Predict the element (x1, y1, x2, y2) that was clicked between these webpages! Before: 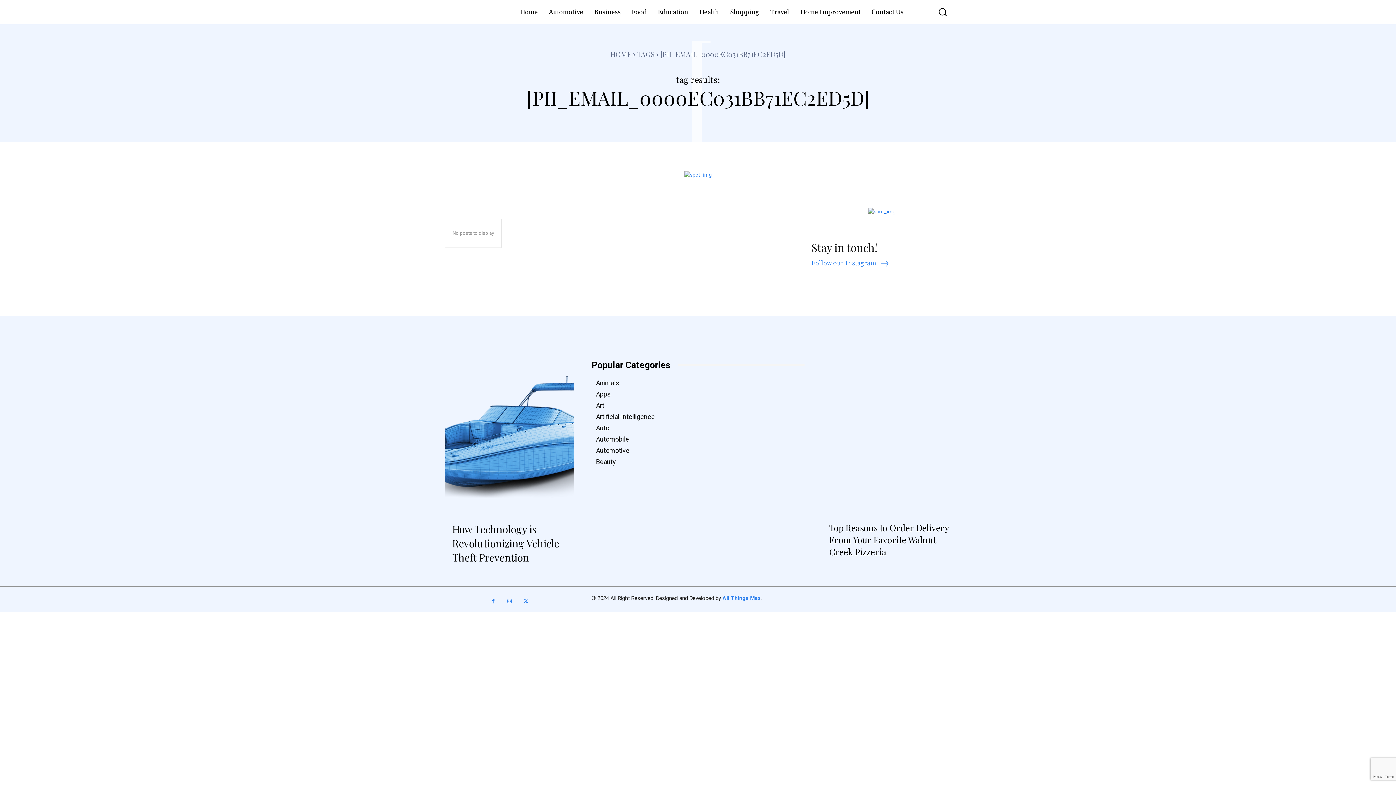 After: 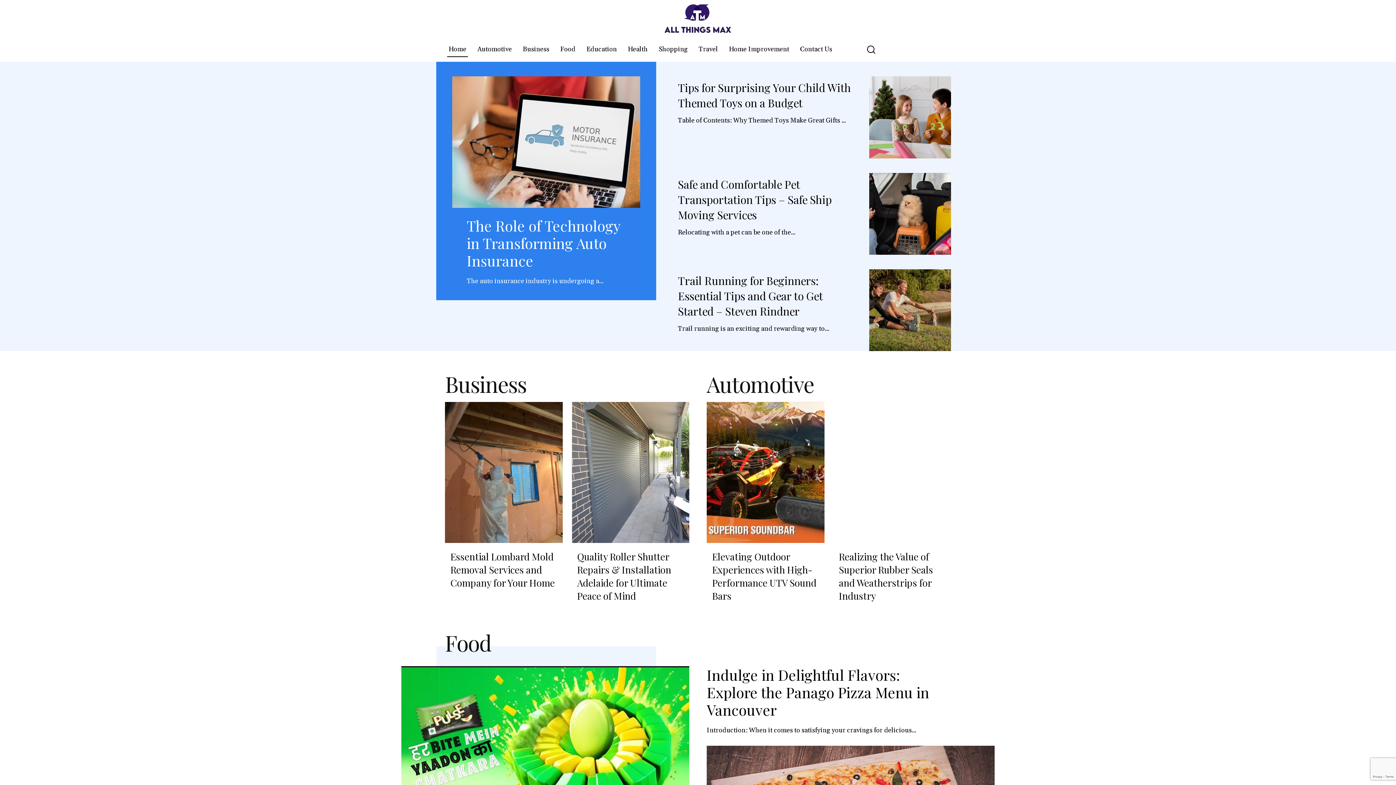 Action: label: All Things Max bbox: (722, 595, 760, 601)